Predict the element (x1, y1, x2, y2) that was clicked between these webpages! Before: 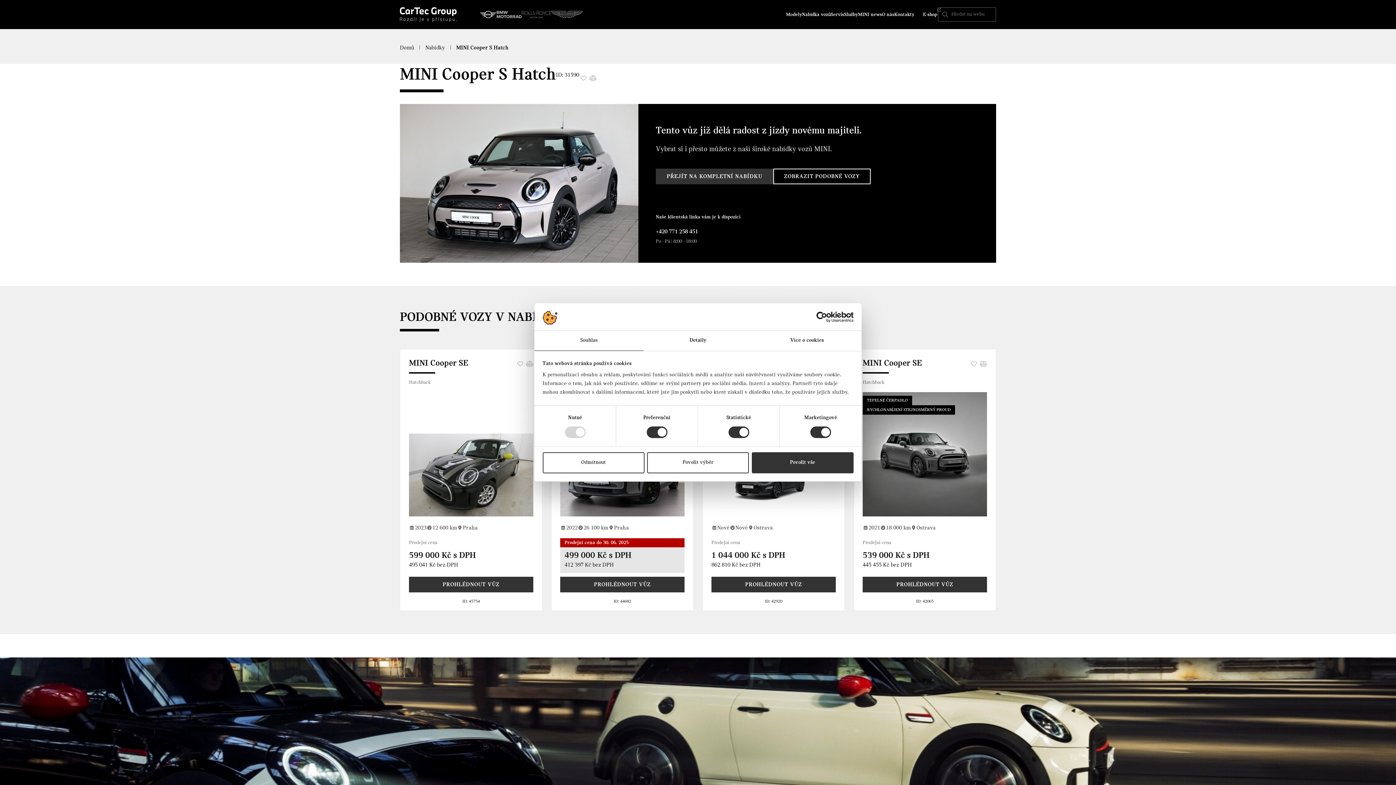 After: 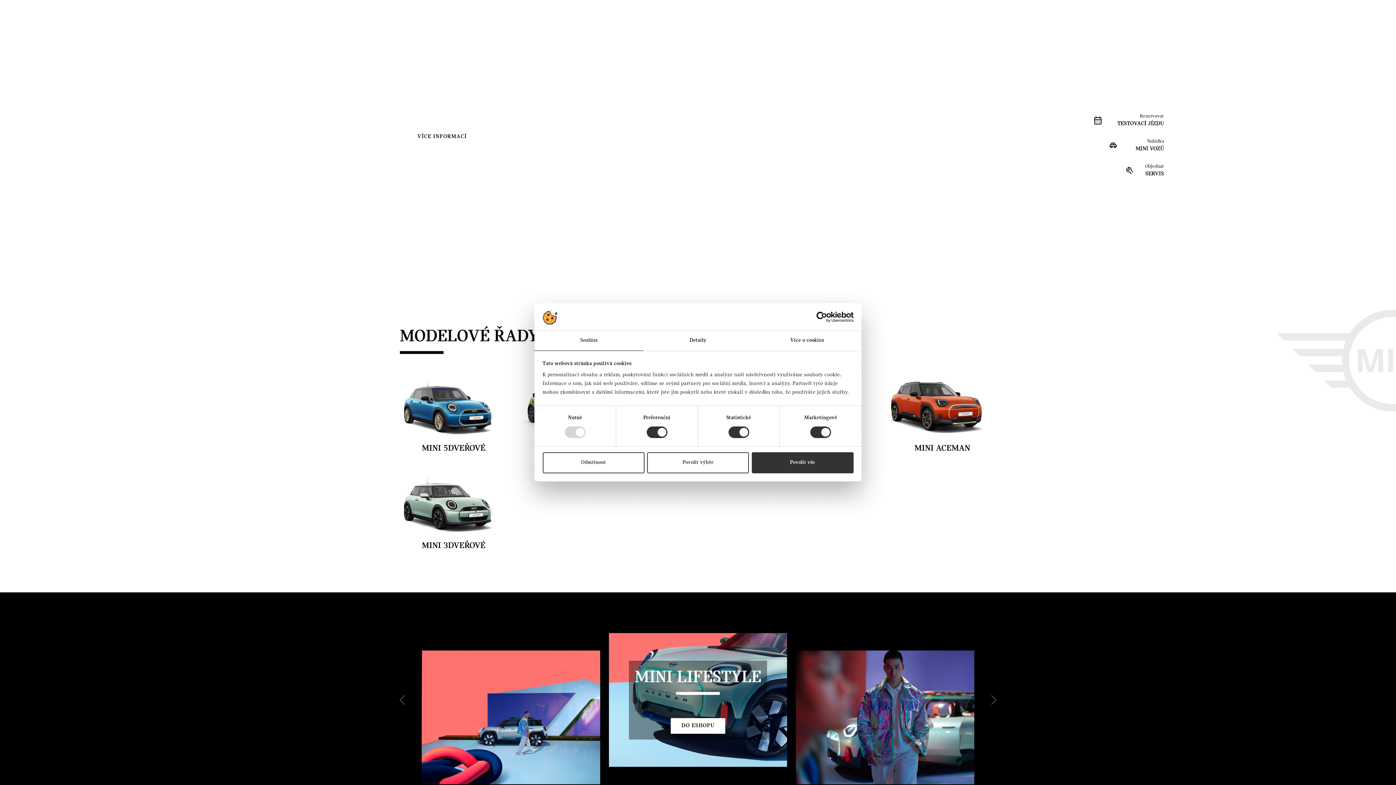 Action: bbox: (400, 45, 414, 50) label: Domů